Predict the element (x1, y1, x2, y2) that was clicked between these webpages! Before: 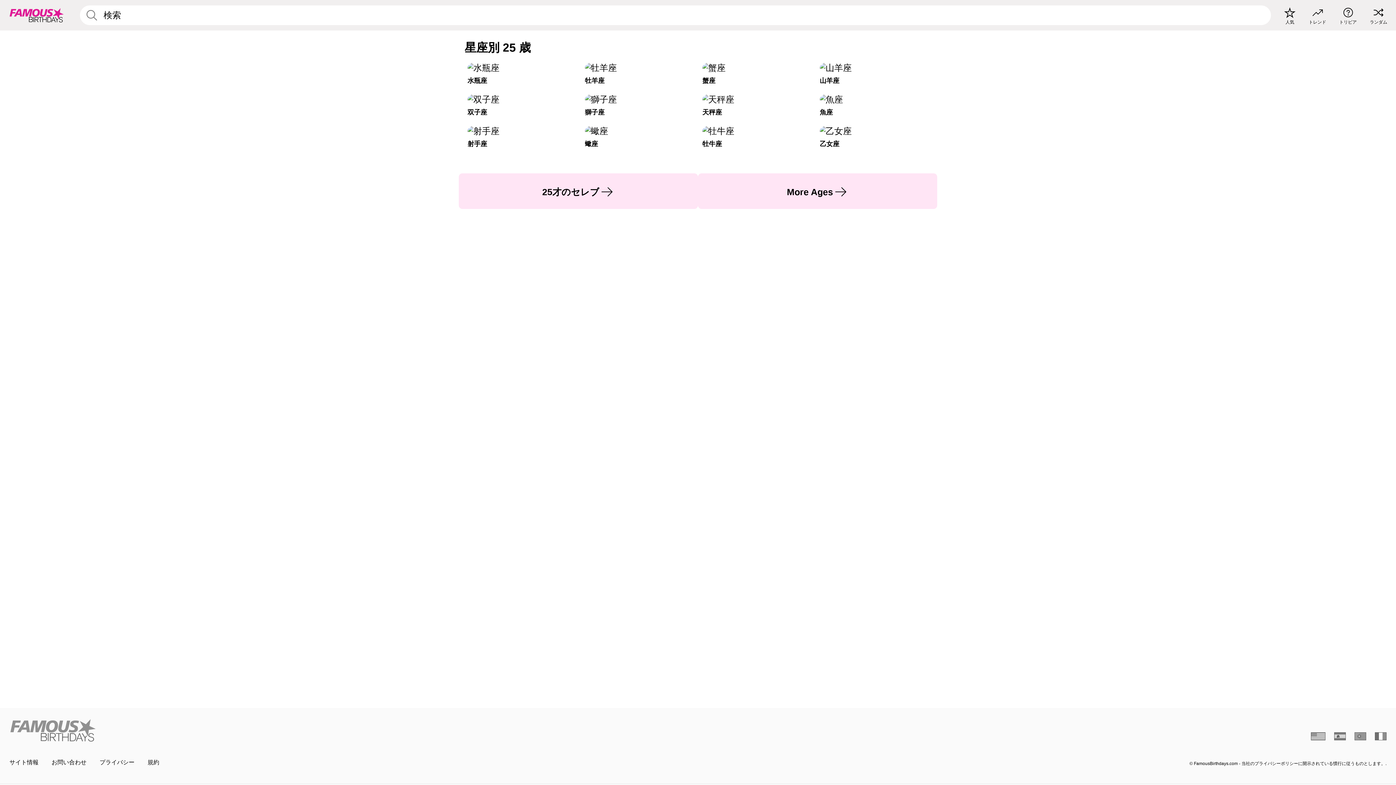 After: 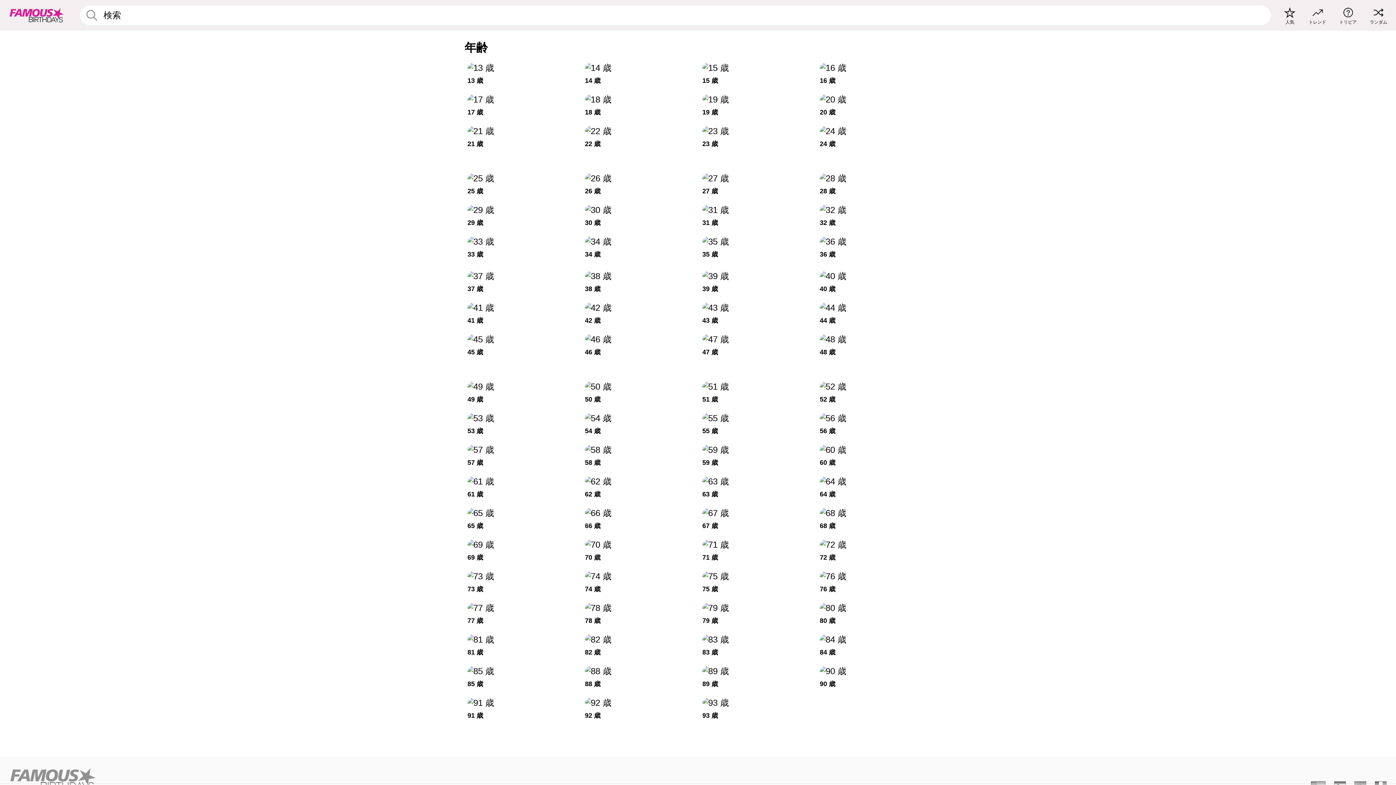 Action: label: More Ages bbox: (698, 173, 937, 209)